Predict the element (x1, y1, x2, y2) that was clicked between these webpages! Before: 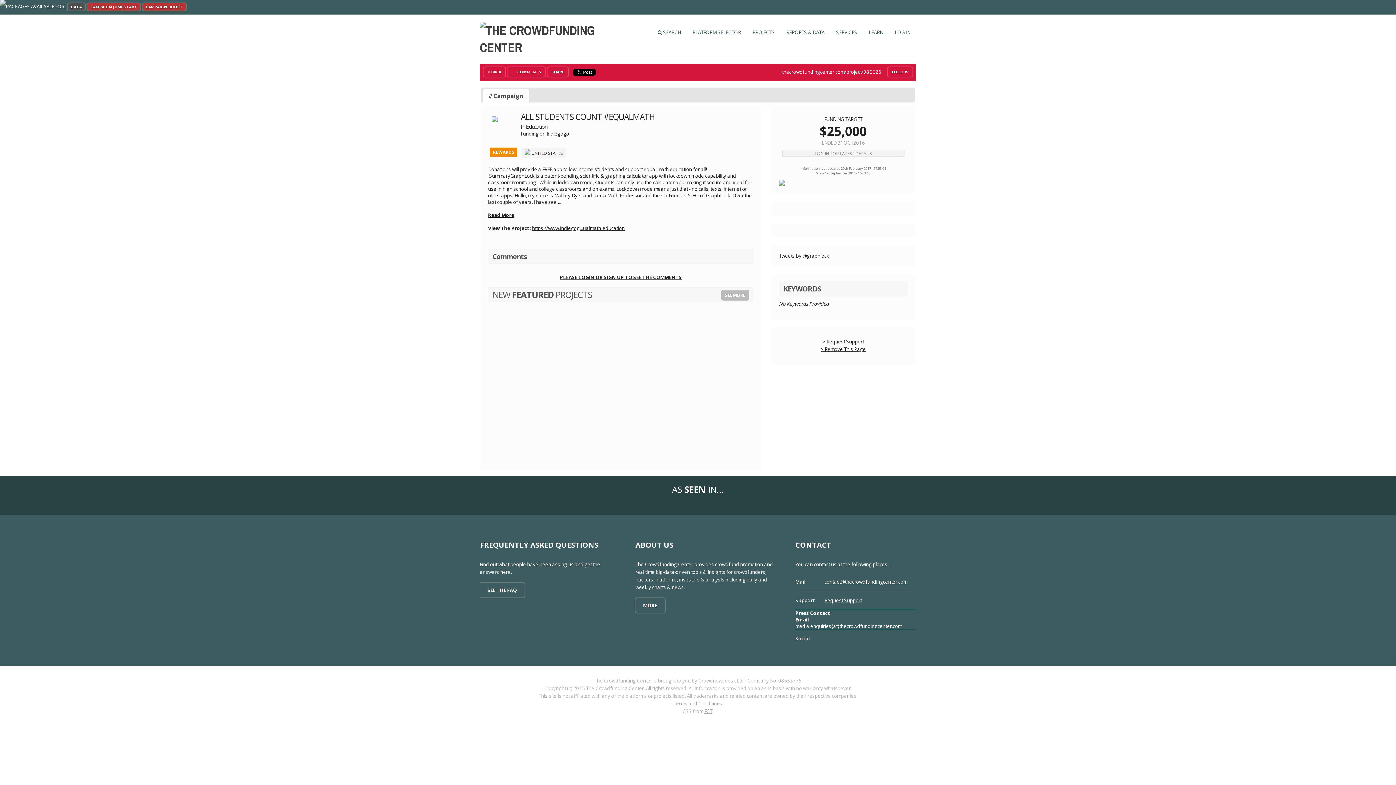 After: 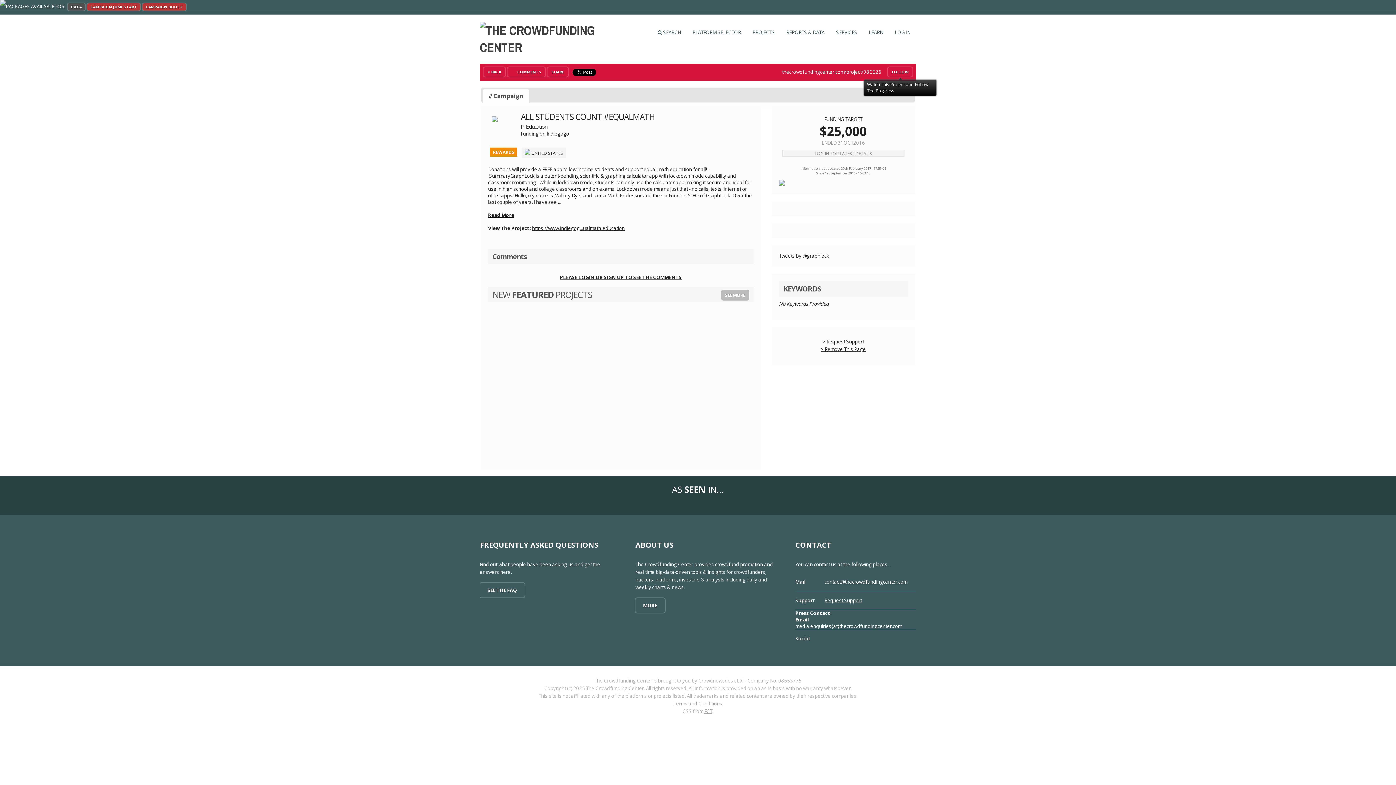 Action: label: FOLLOW bbox: (888, 67, 912, 76)